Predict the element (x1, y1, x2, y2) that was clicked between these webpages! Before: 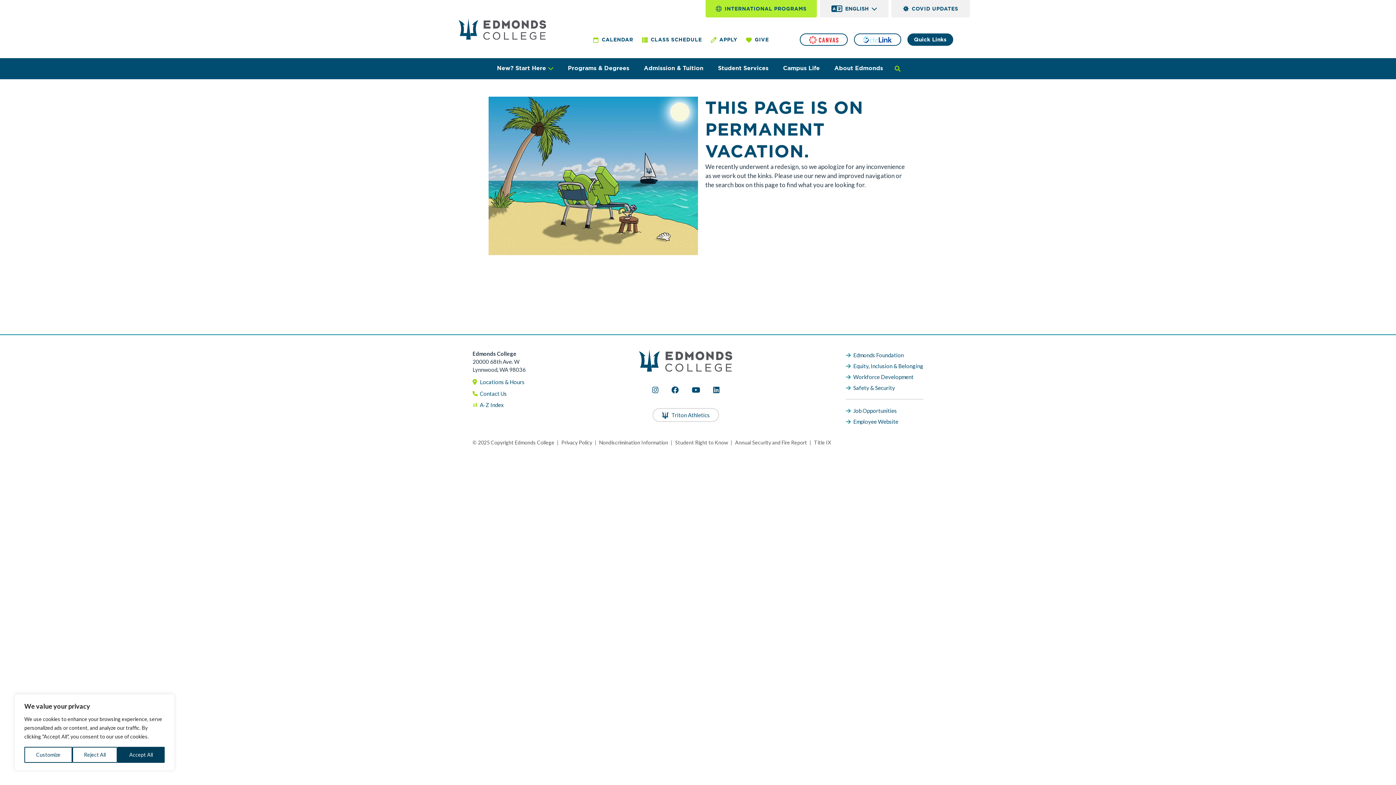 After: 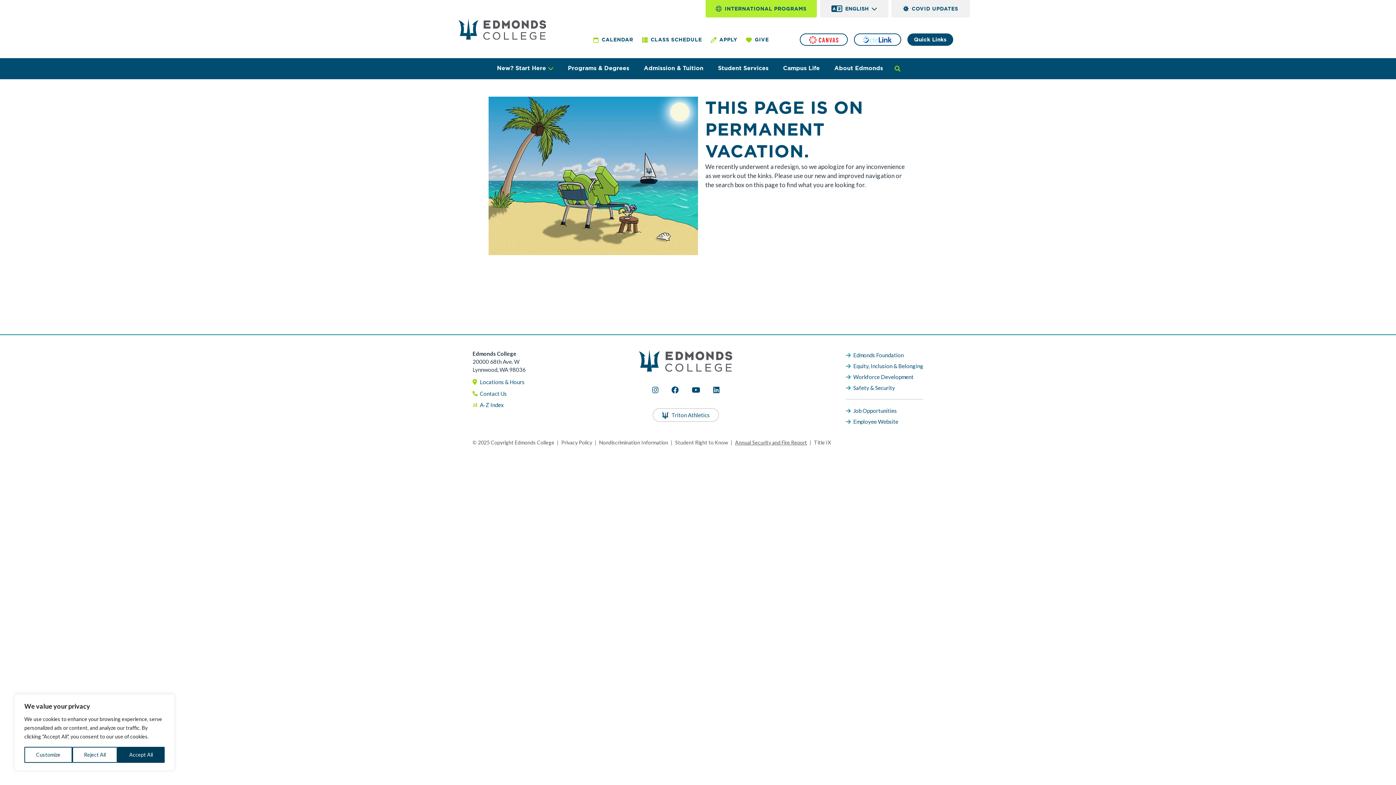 Action: bbox: (735, 439, 807, 445) label: Annual Security and Fire Report